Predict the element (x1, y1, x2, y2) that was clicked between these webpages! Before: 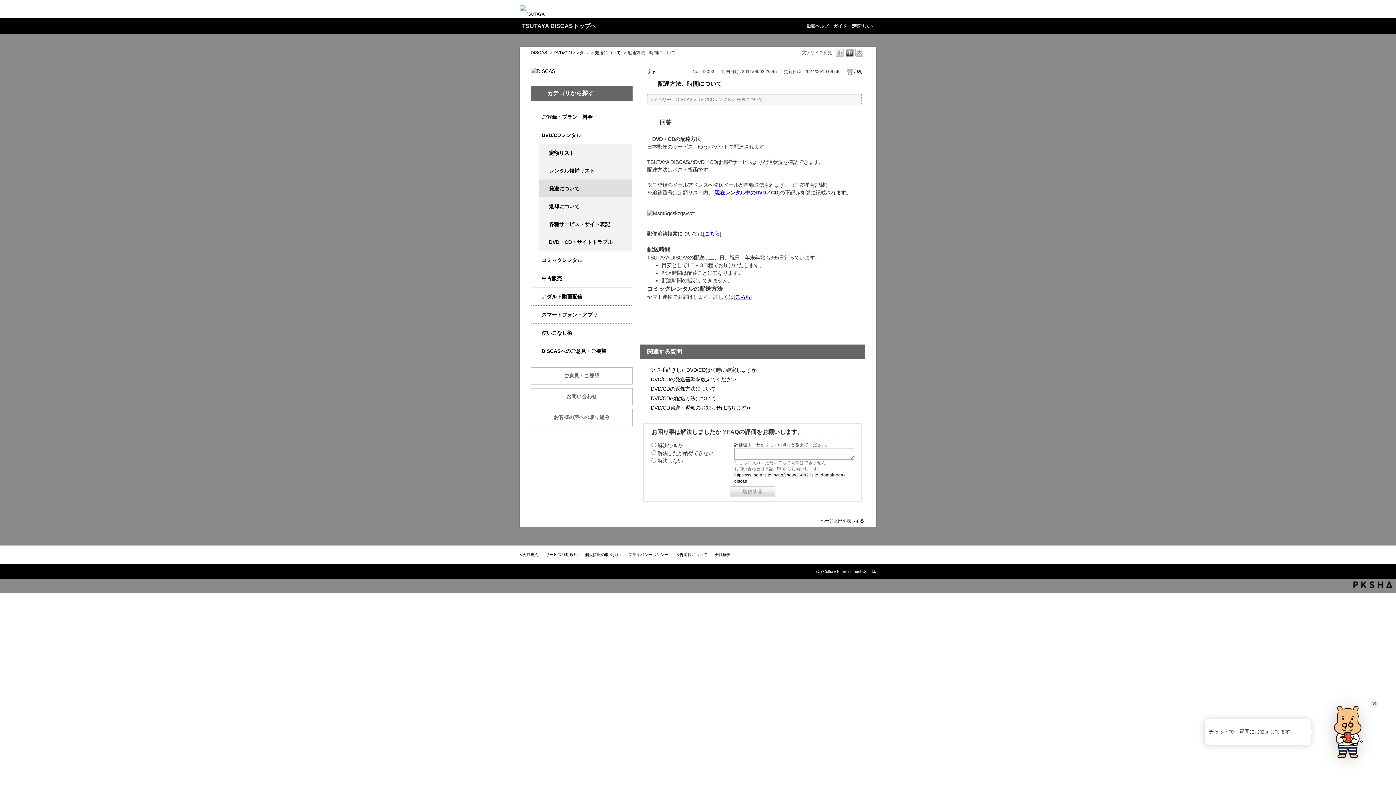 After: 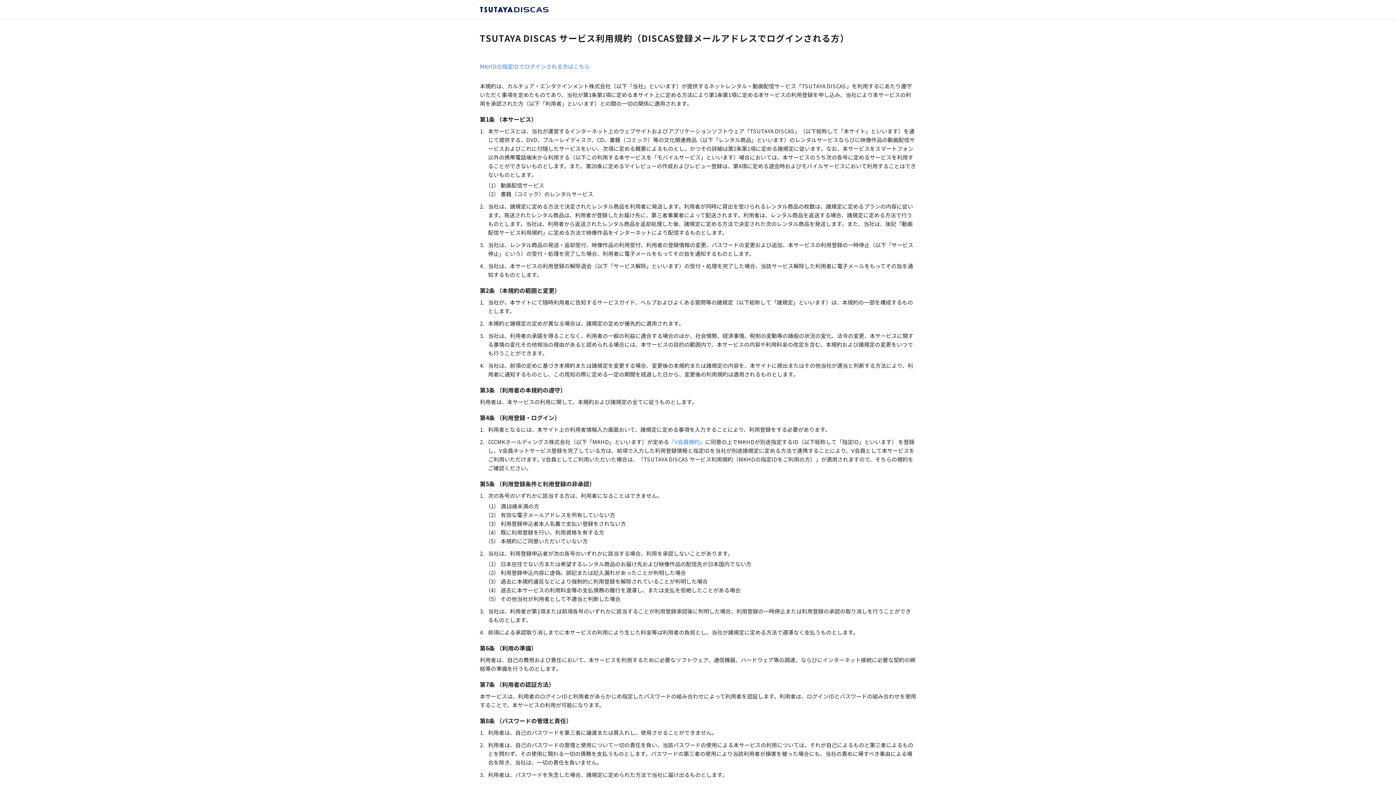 Action: bbox: (545, 552, 577, 557) label: サービス利用規約